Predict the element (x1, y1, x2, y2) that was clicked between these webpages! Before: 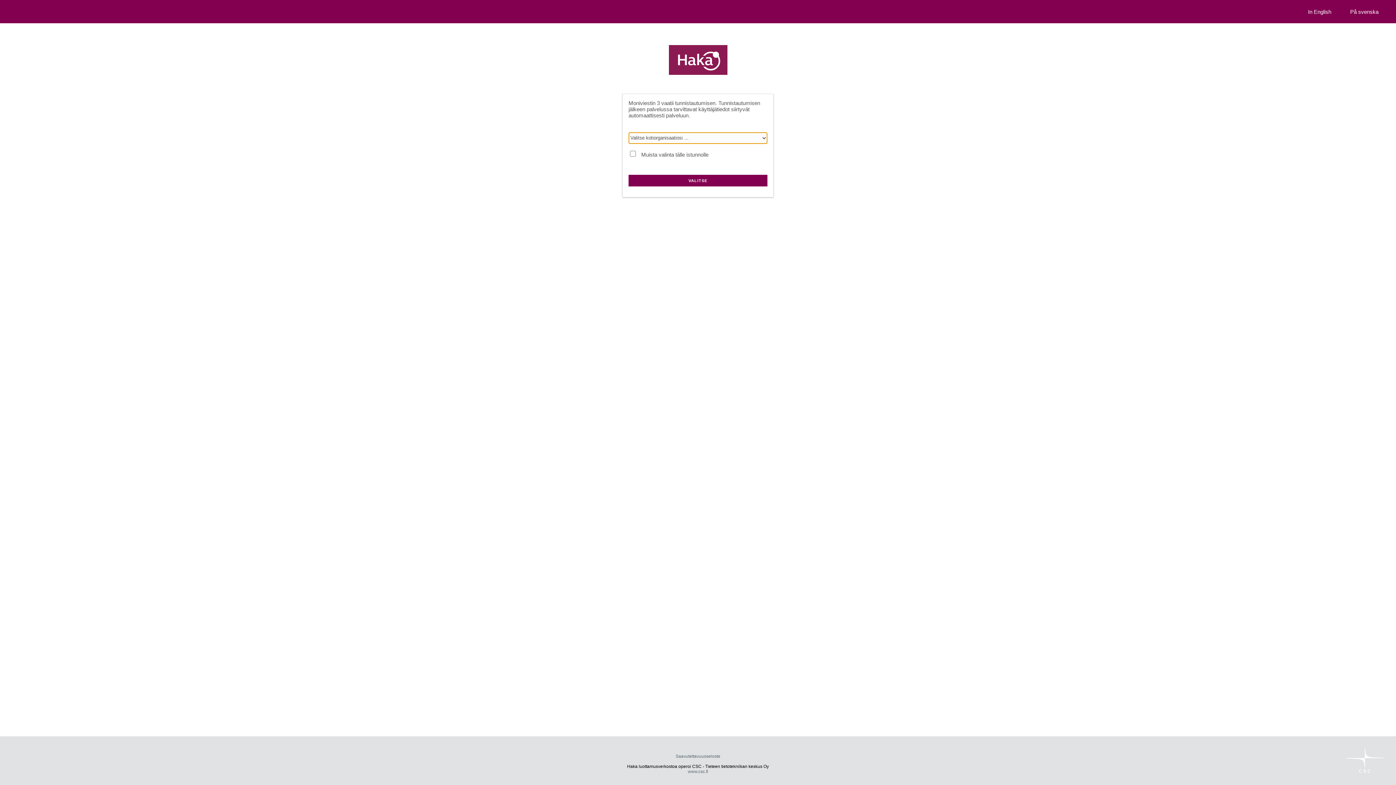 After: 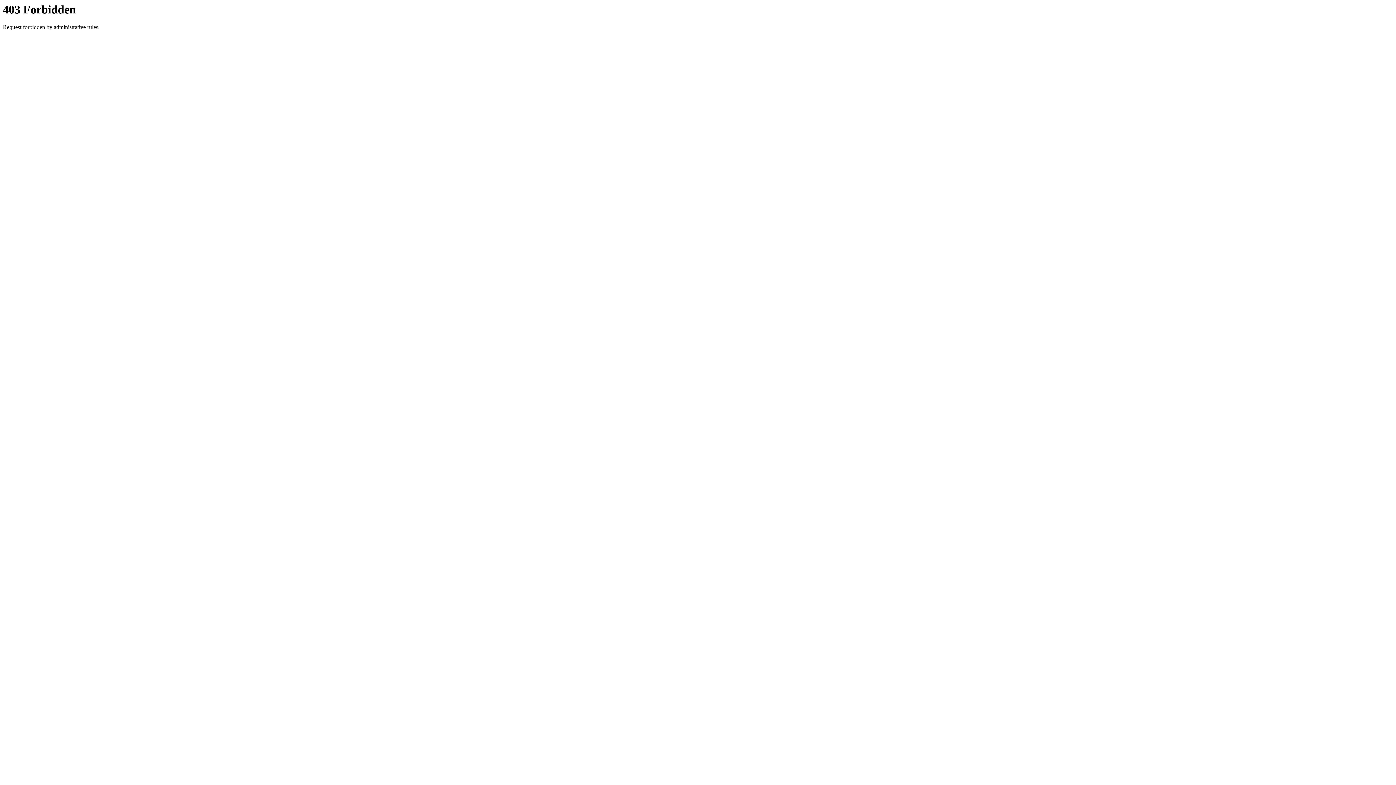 Action: label: Saavutettavuusseloste bbox: (675, 754, 720, 759)